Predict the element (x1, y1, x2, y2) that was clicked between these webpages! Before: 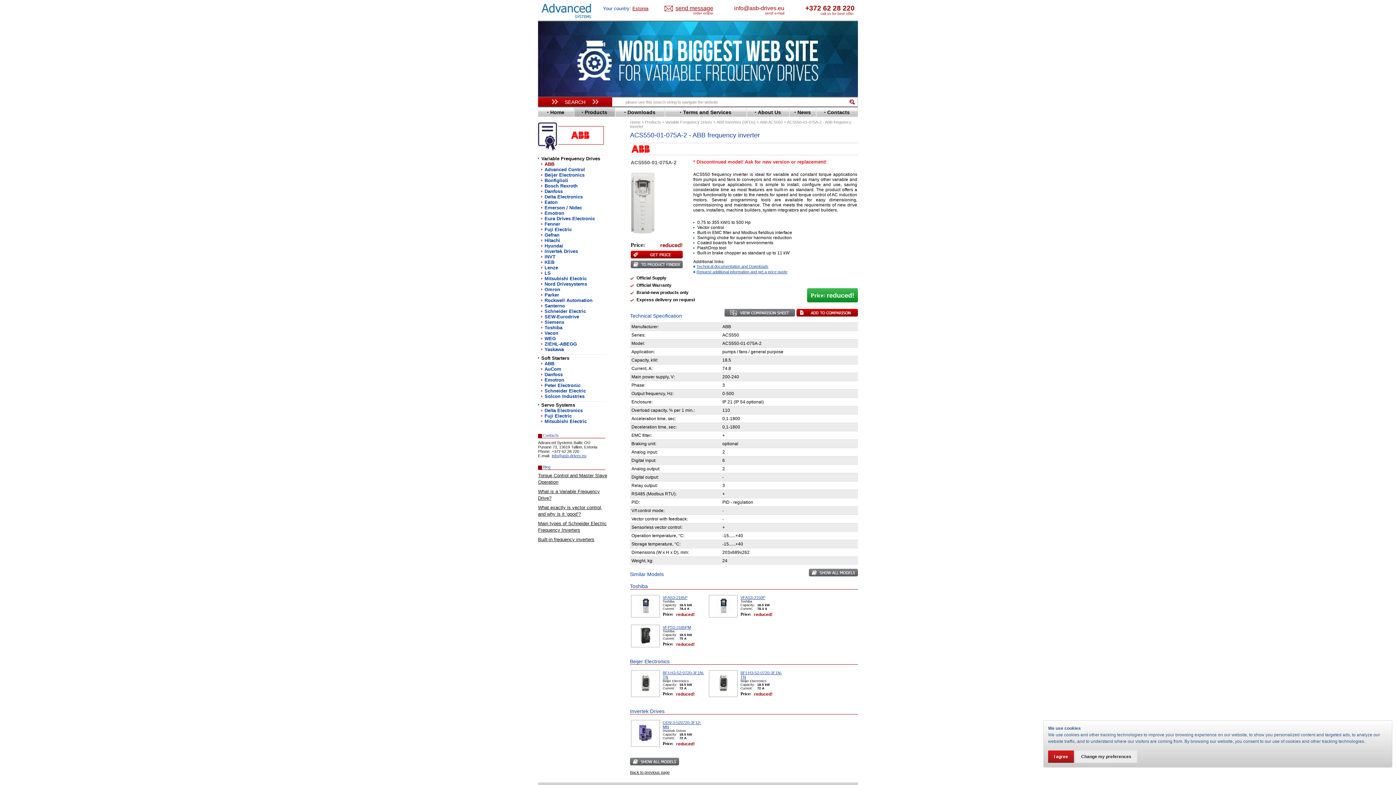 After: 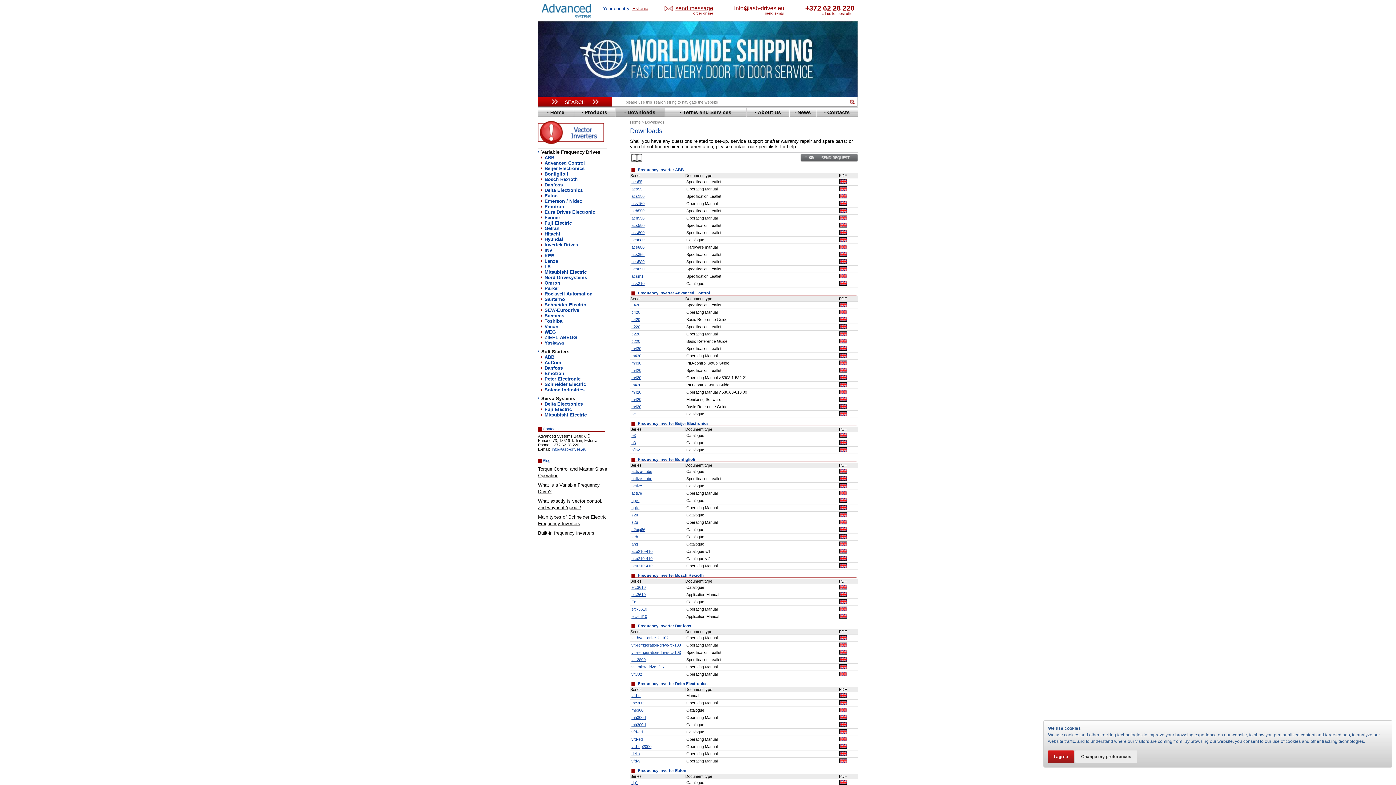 Action: label: Downloads bbox: (615, 107, 665, 116)